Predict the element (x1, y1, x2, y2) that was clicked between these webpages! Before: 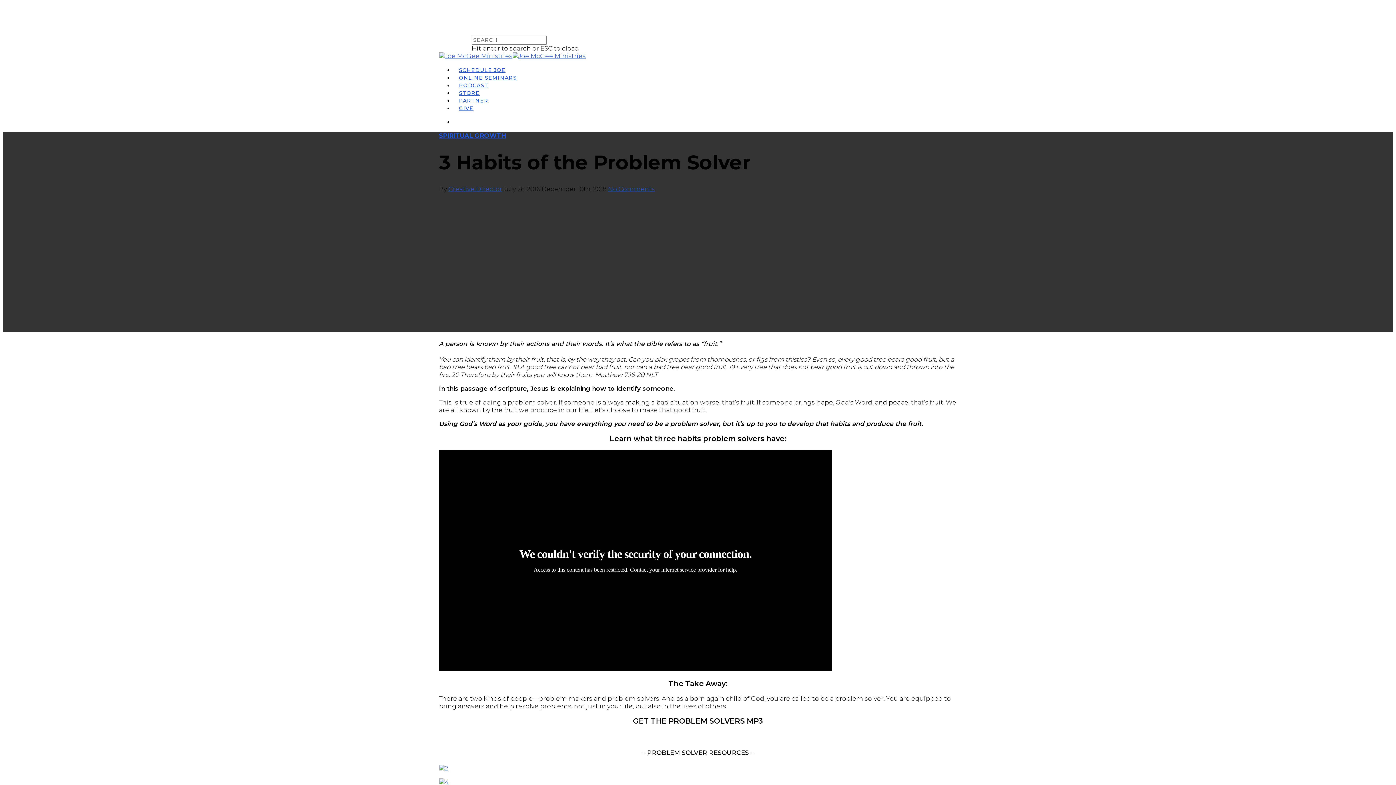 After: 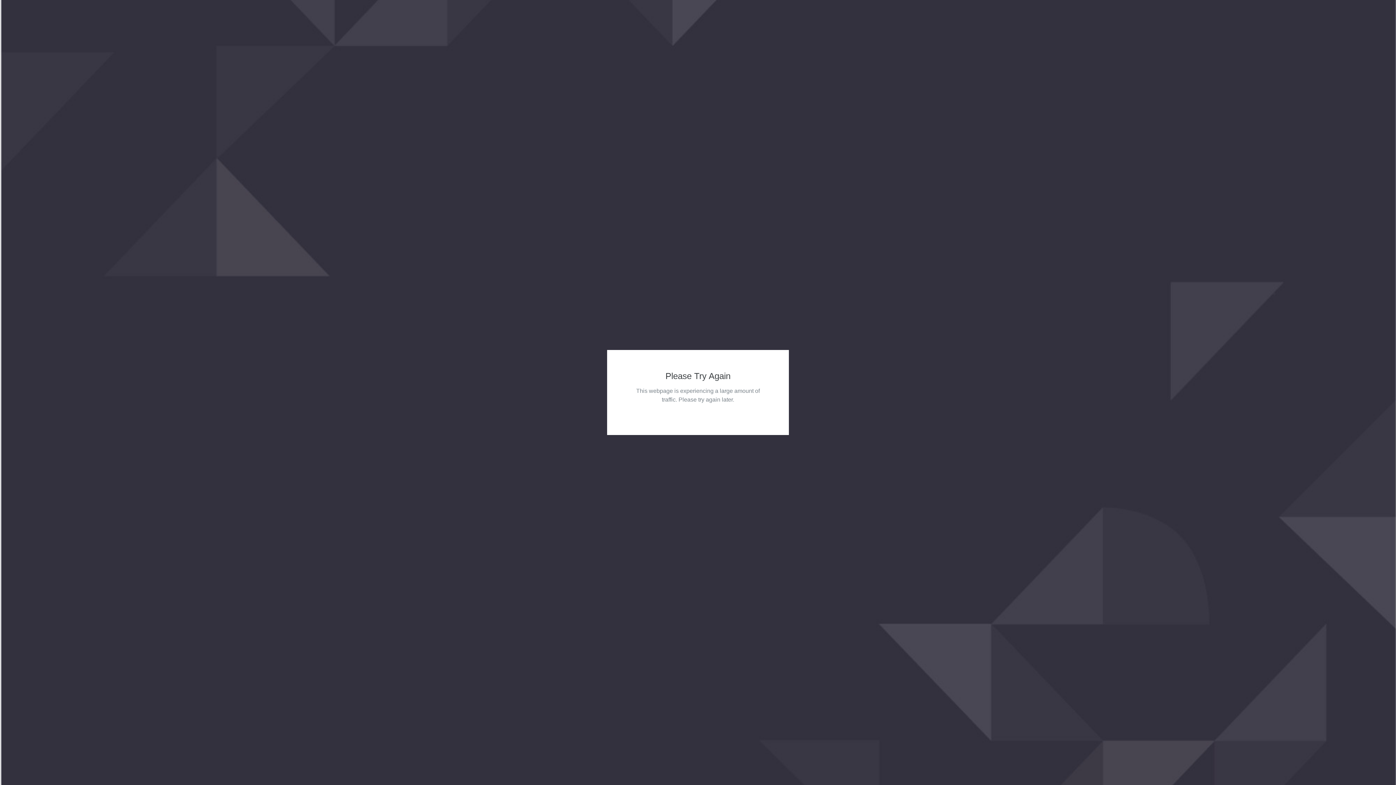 Action: bbox: (459, 89, 479, 96) label: STORE